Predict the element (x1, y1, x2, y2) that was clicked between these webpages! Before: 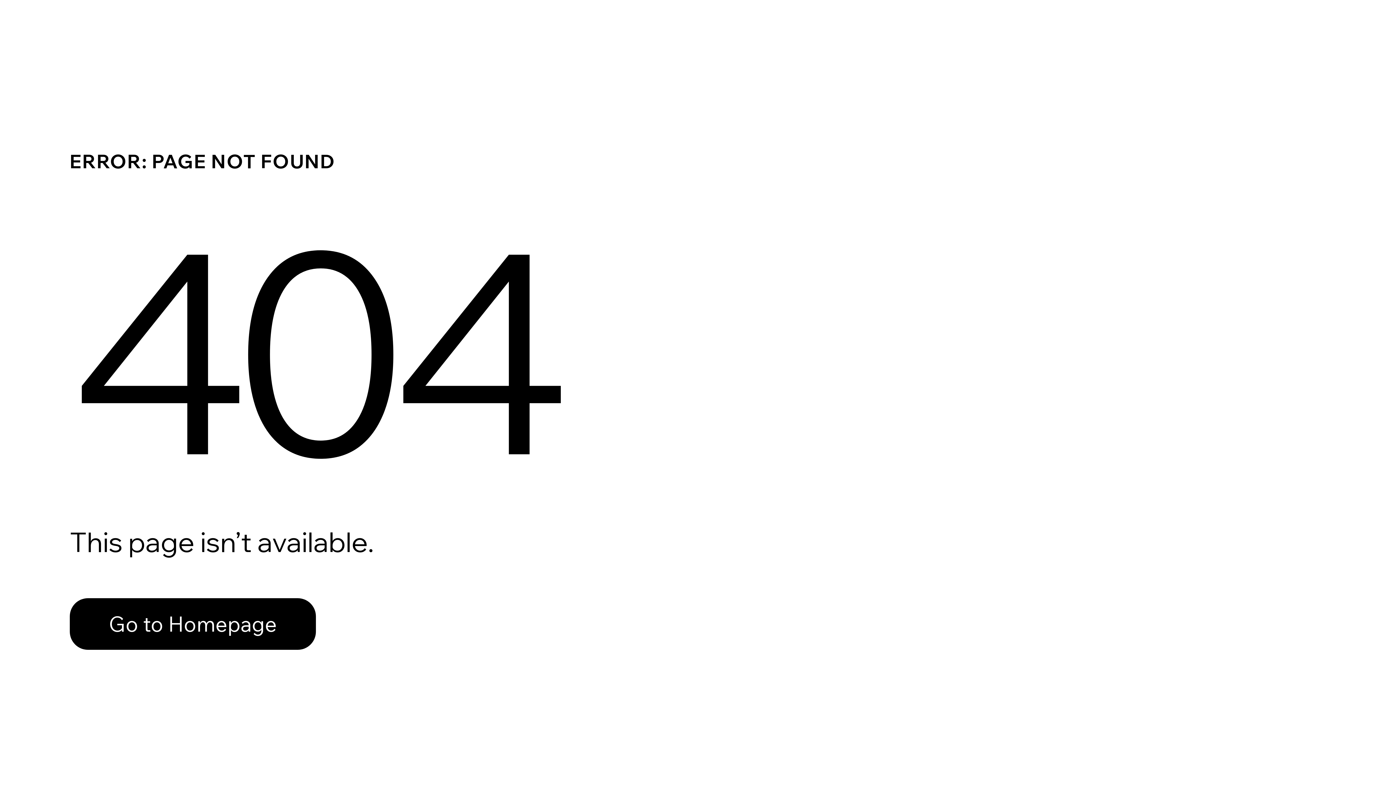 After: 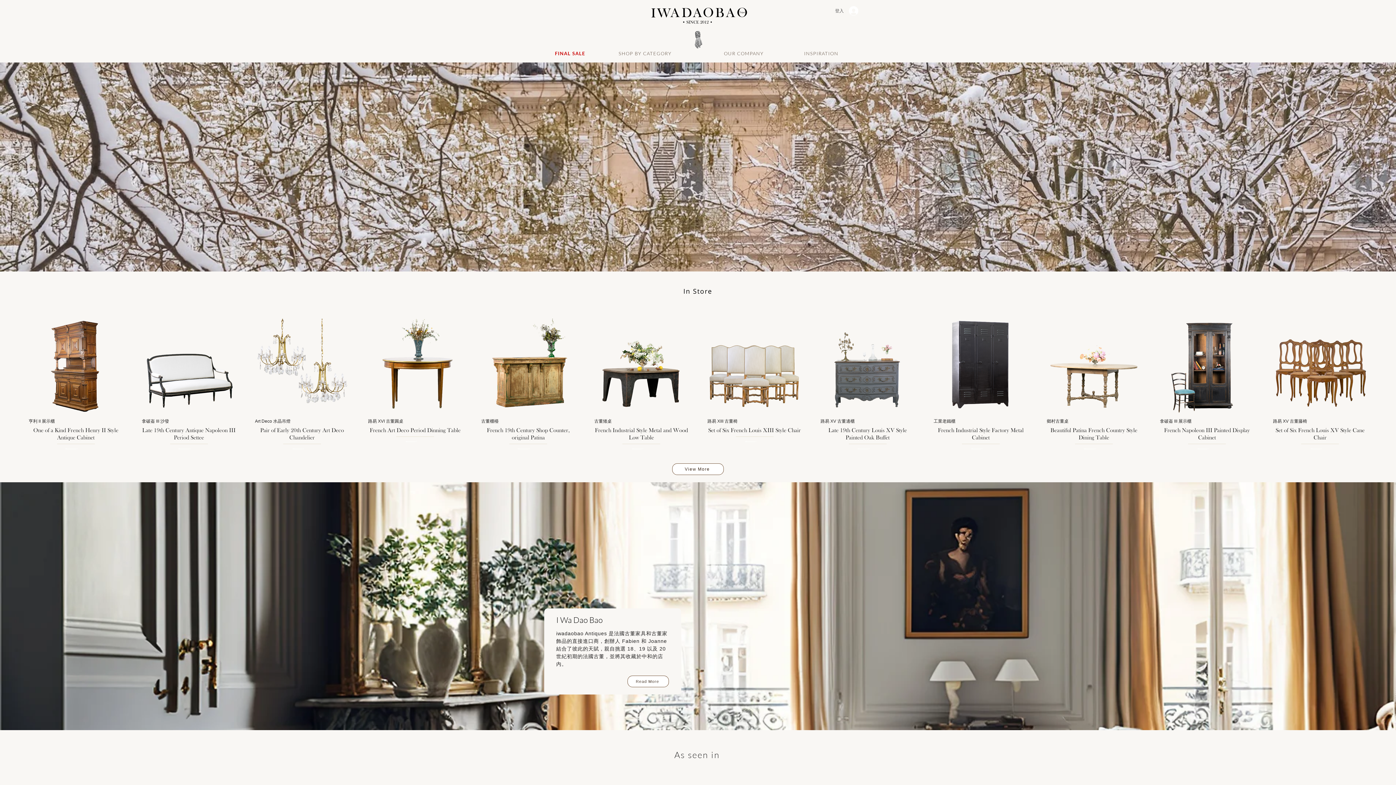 Action: bbox: (69, 598, 316, 650) label: Go to Homepage